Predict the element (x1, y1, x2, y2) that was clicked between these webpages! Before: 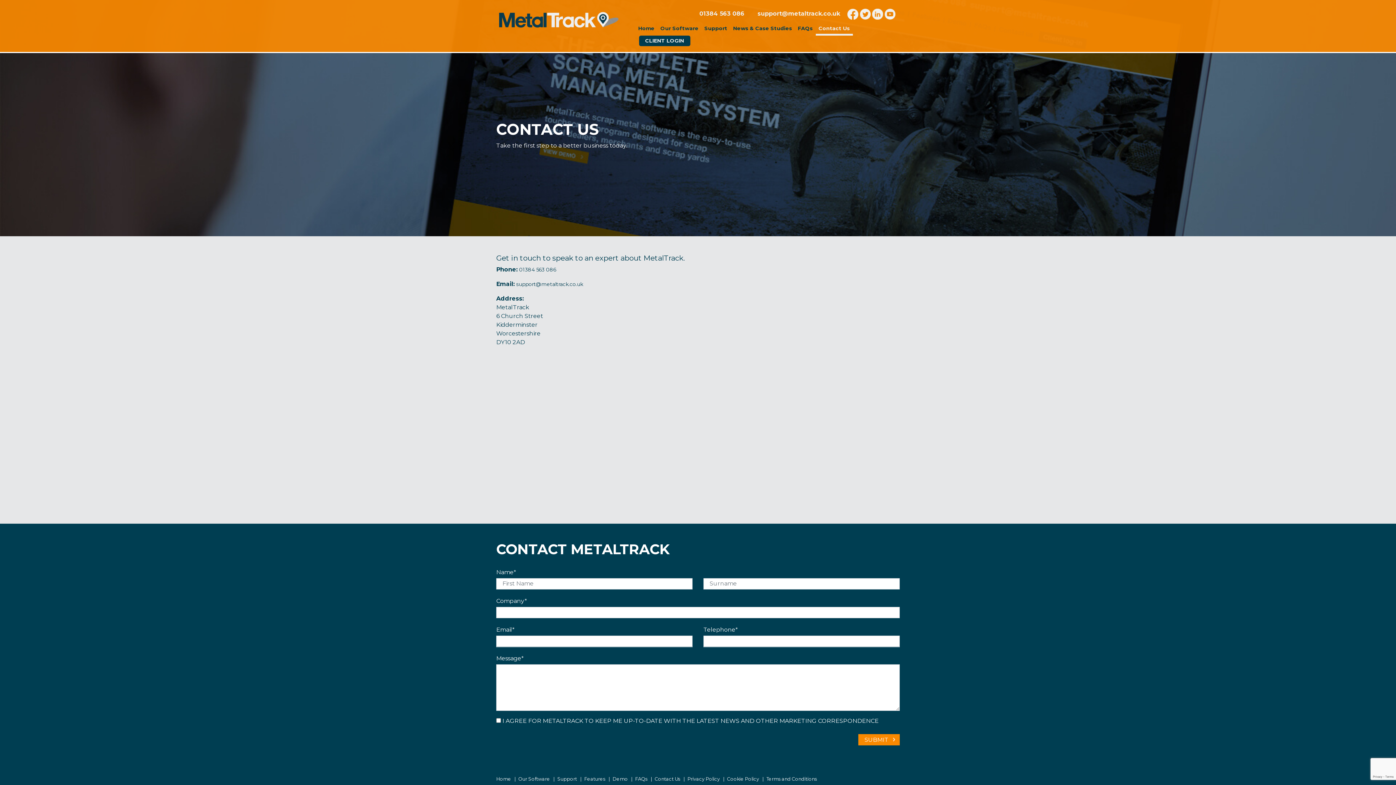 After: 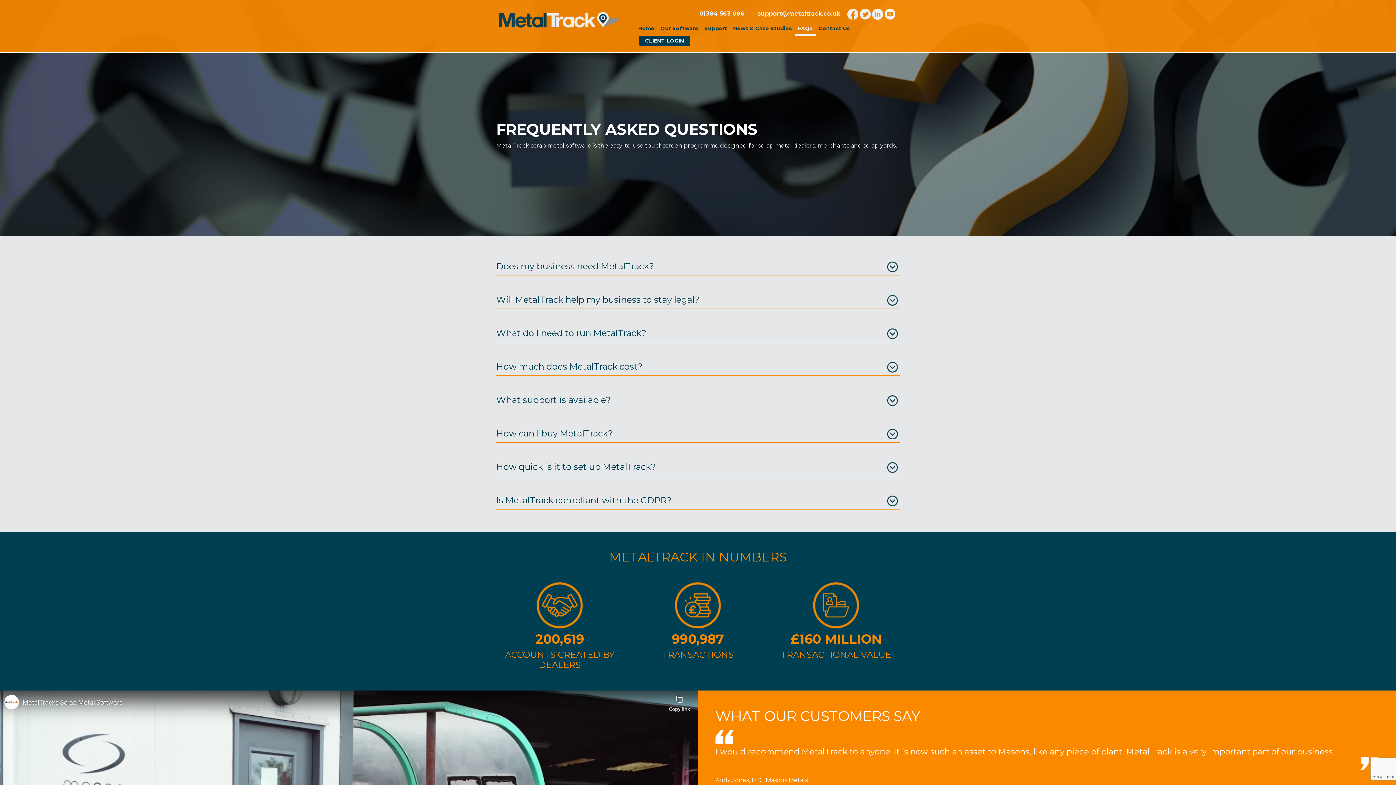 Action: bbox: (795, 23, 815, 35) label: FAQs